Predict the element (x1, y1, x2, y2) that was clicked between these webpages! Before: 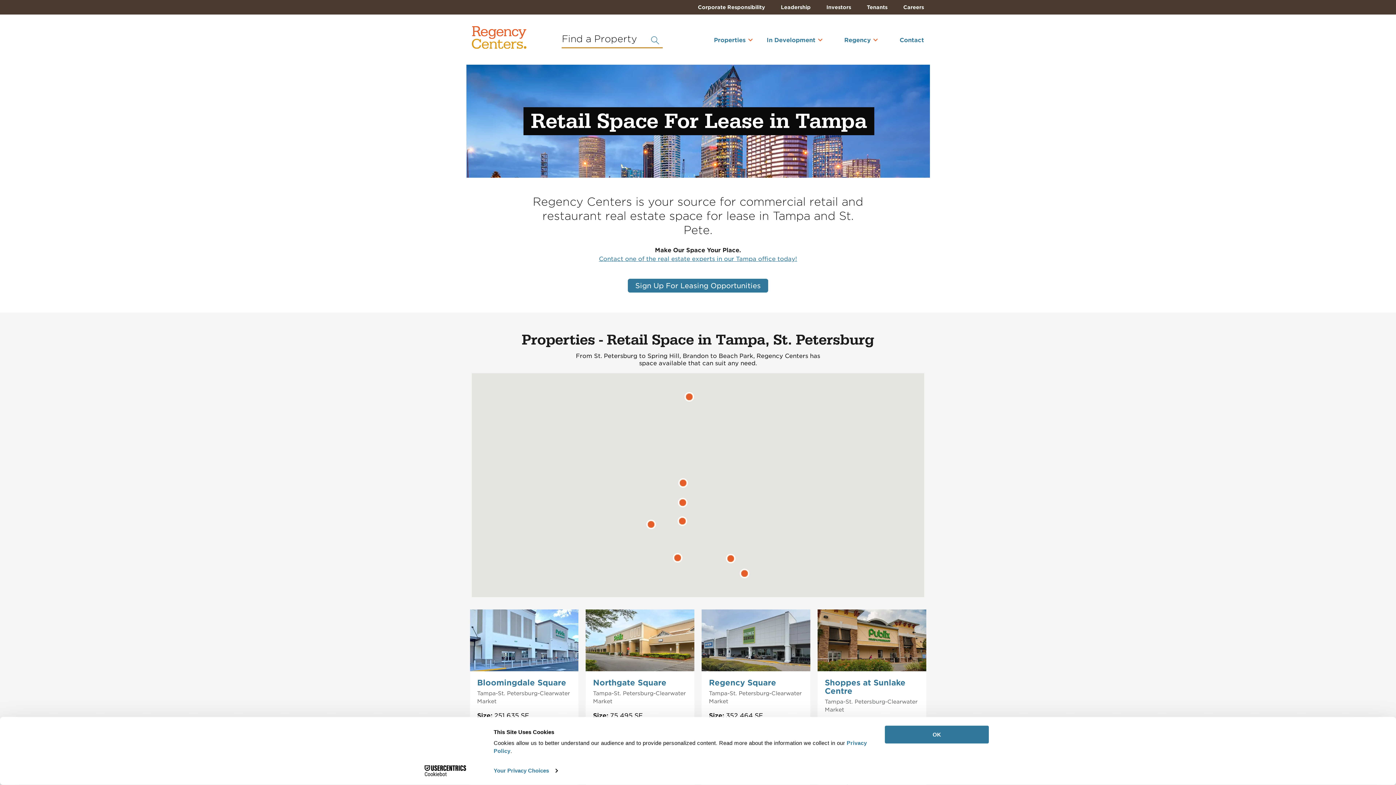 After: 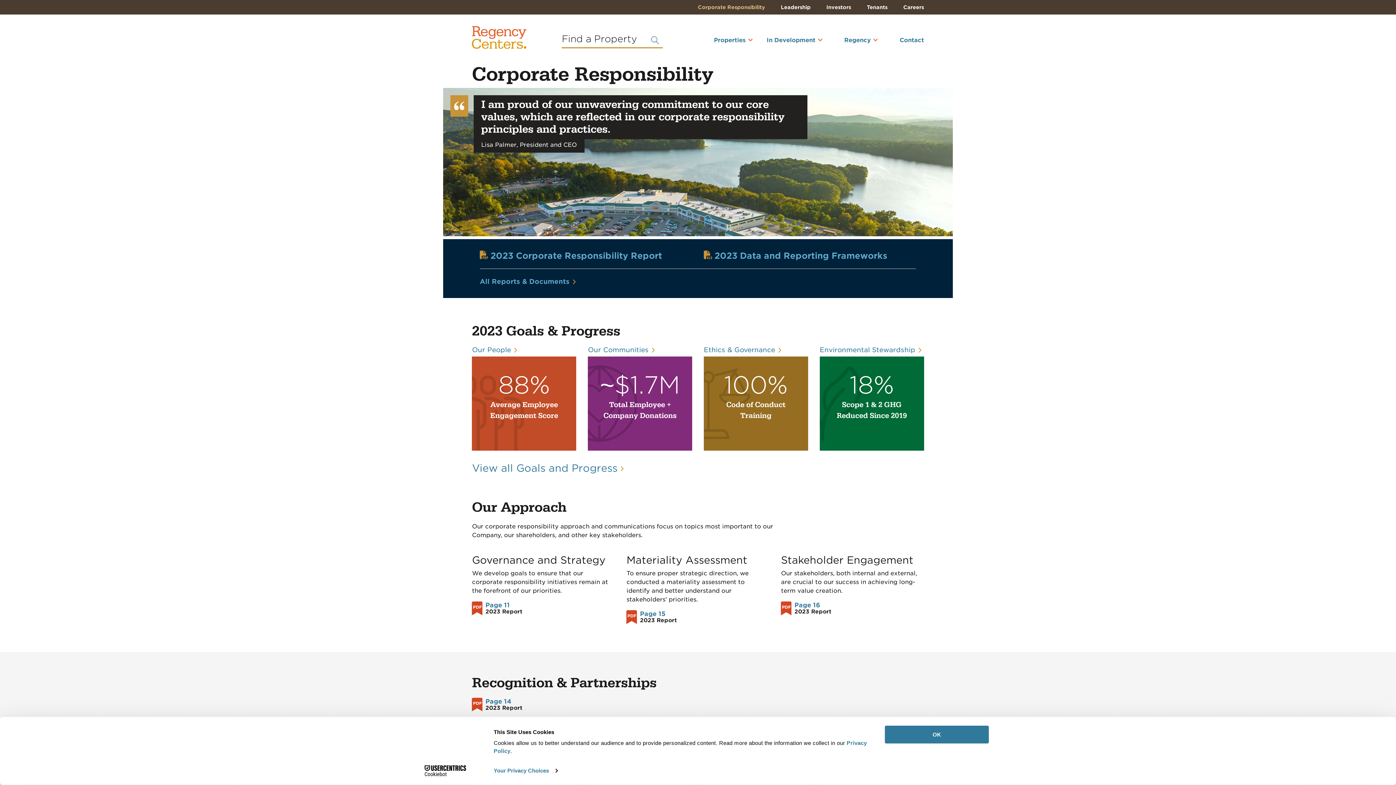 Action: label: Corporate Responsibility bbox: (698, 0, 765, 14)